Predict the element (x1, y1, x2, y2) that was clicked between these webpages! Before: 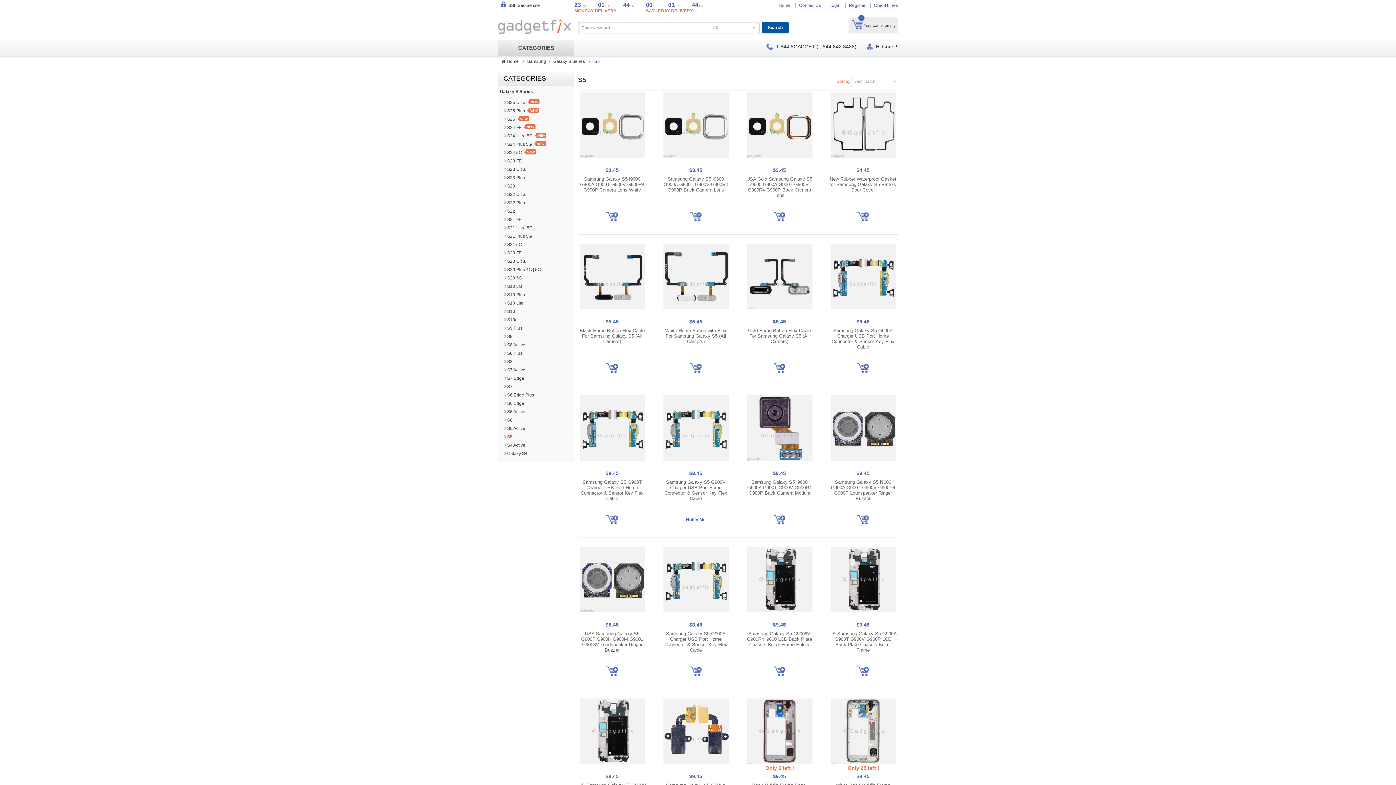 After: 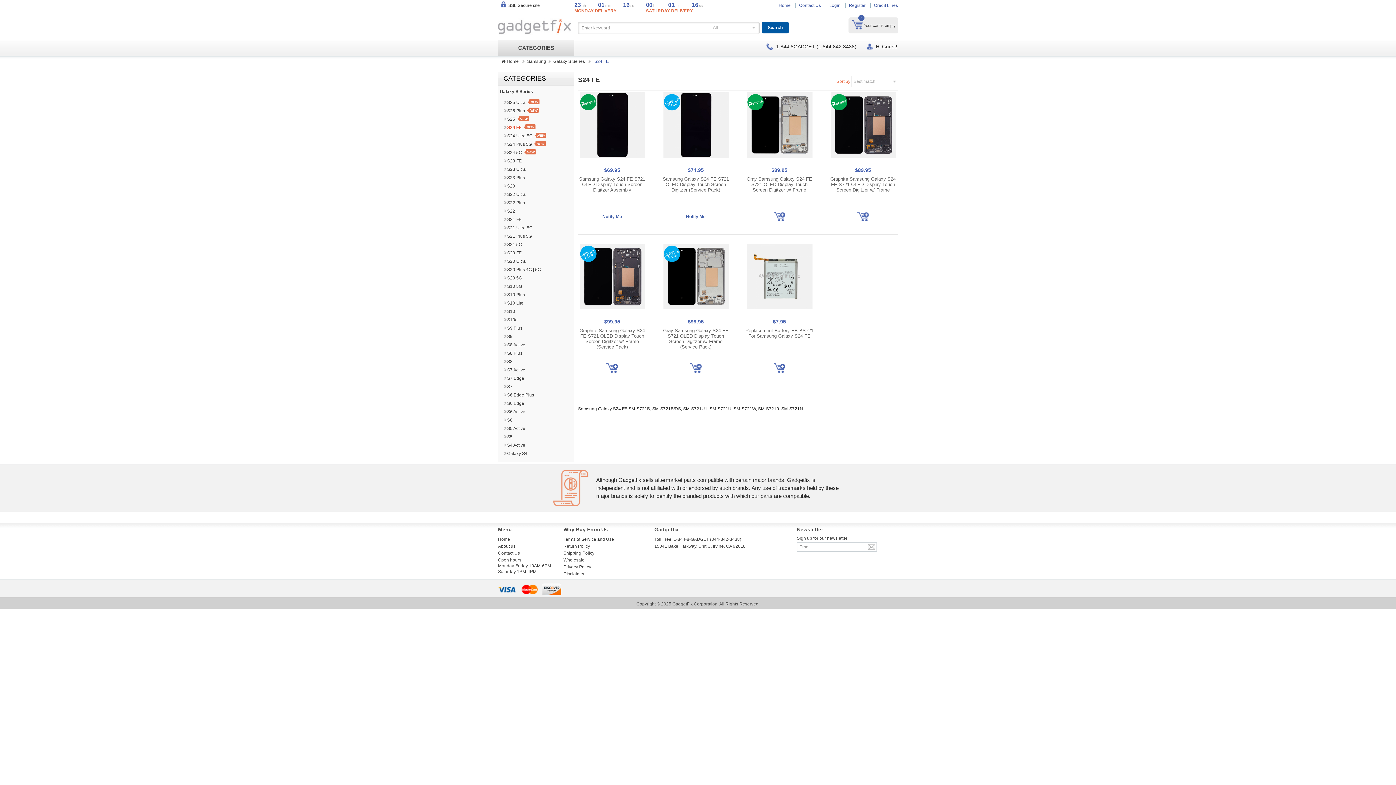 Action: bbox: (507, 125, 521, 130) label: S24 FE